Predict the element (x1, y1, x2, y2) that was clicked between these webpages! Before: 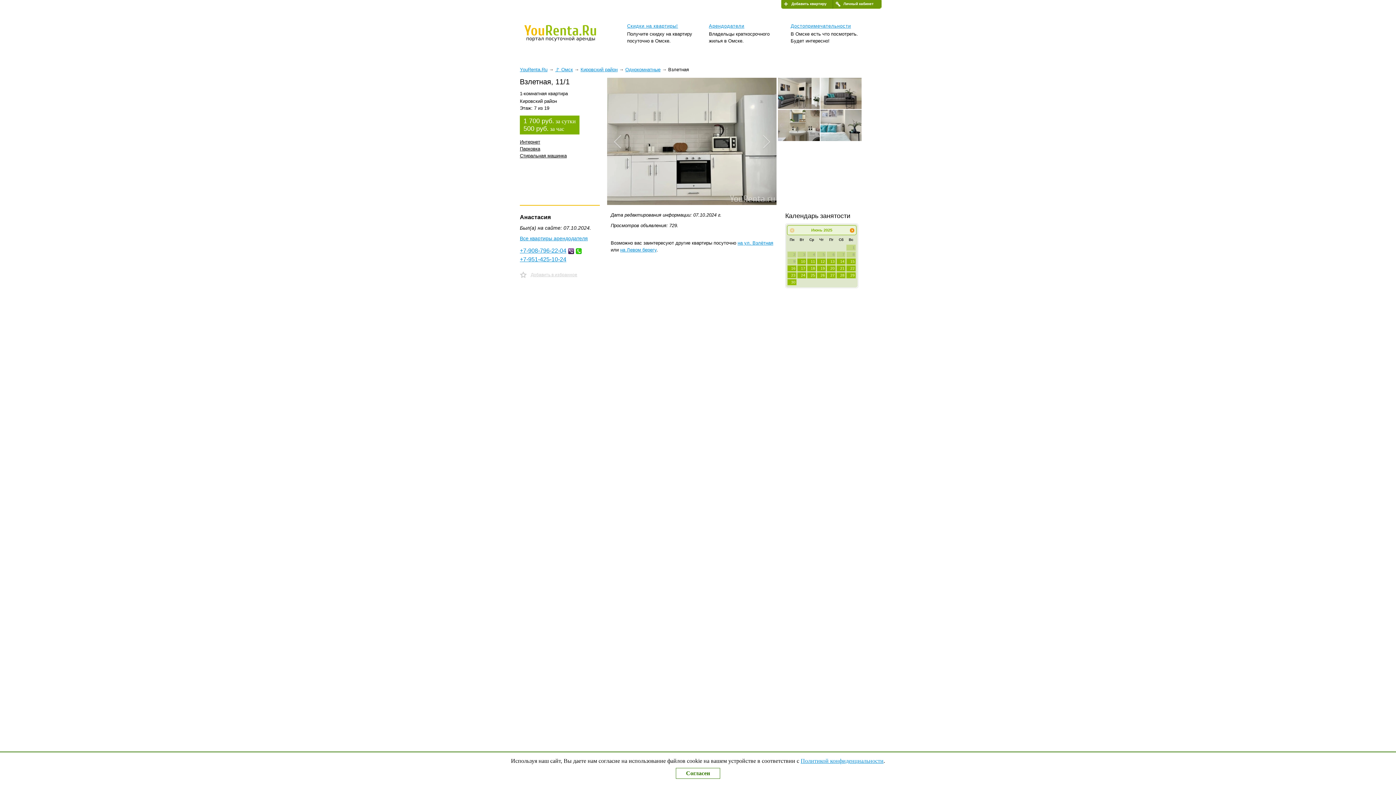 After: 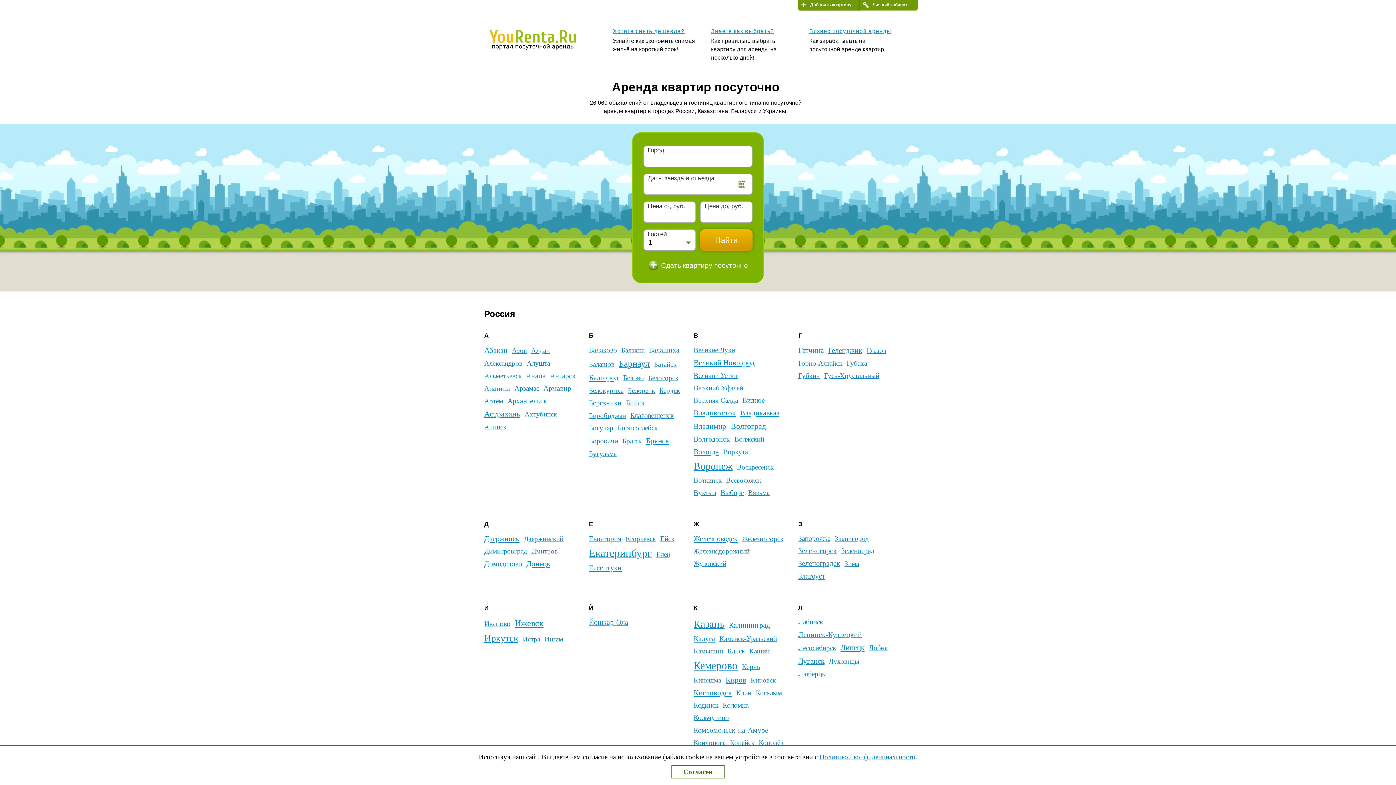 Action: bbox: (520, 66, 547, 72) label: YouRenta.Ru